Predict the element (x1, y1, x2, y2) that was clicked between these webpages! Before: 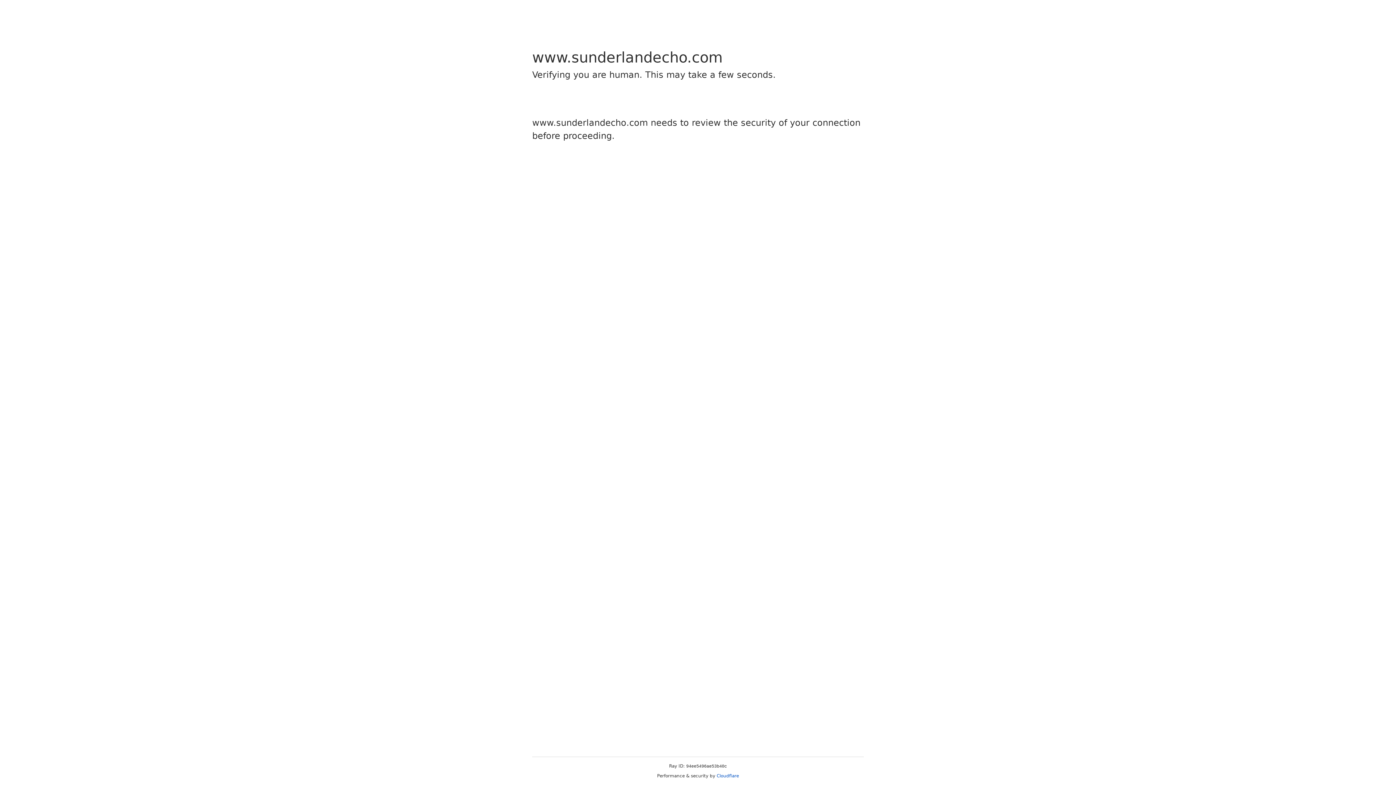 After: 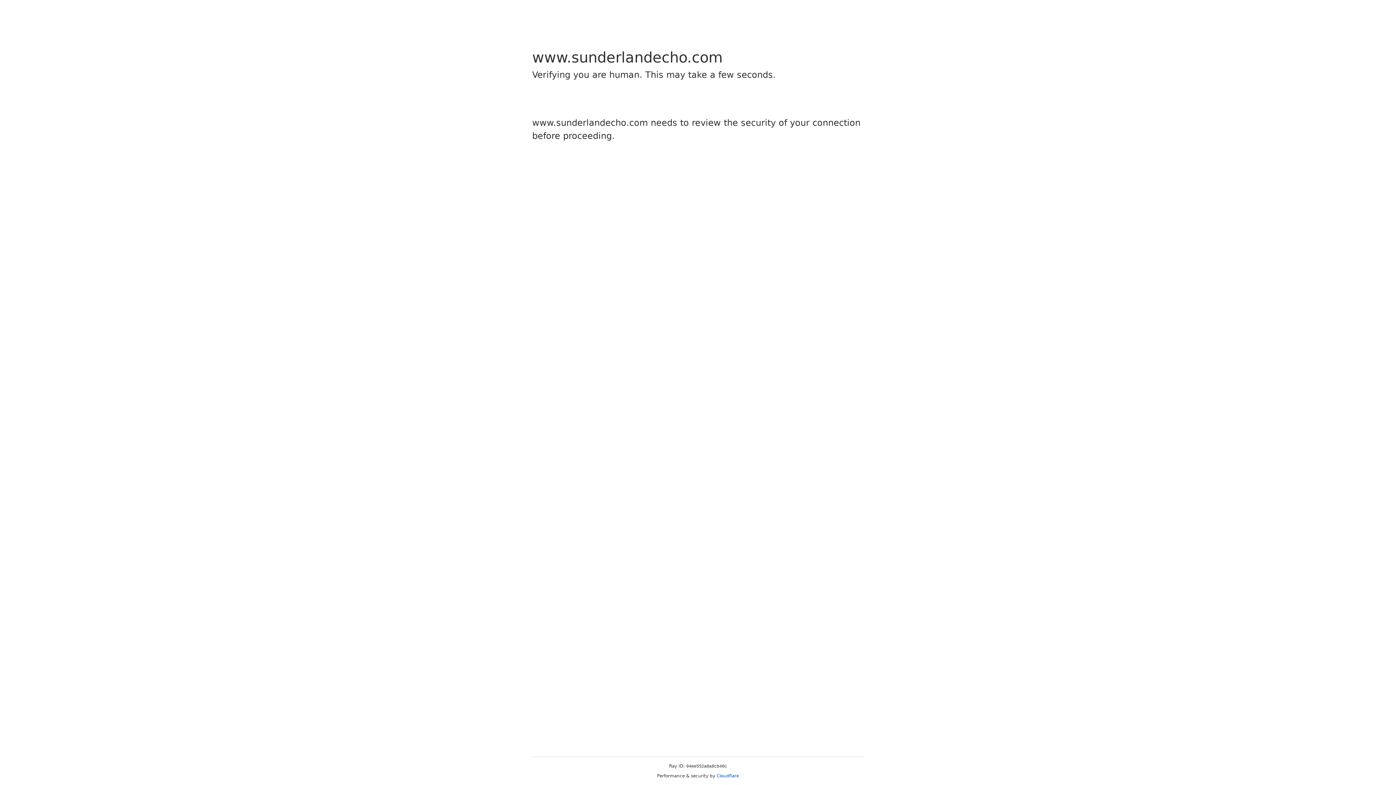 Action: bbox: (716, 773, 739, 778) label: Cloudflare